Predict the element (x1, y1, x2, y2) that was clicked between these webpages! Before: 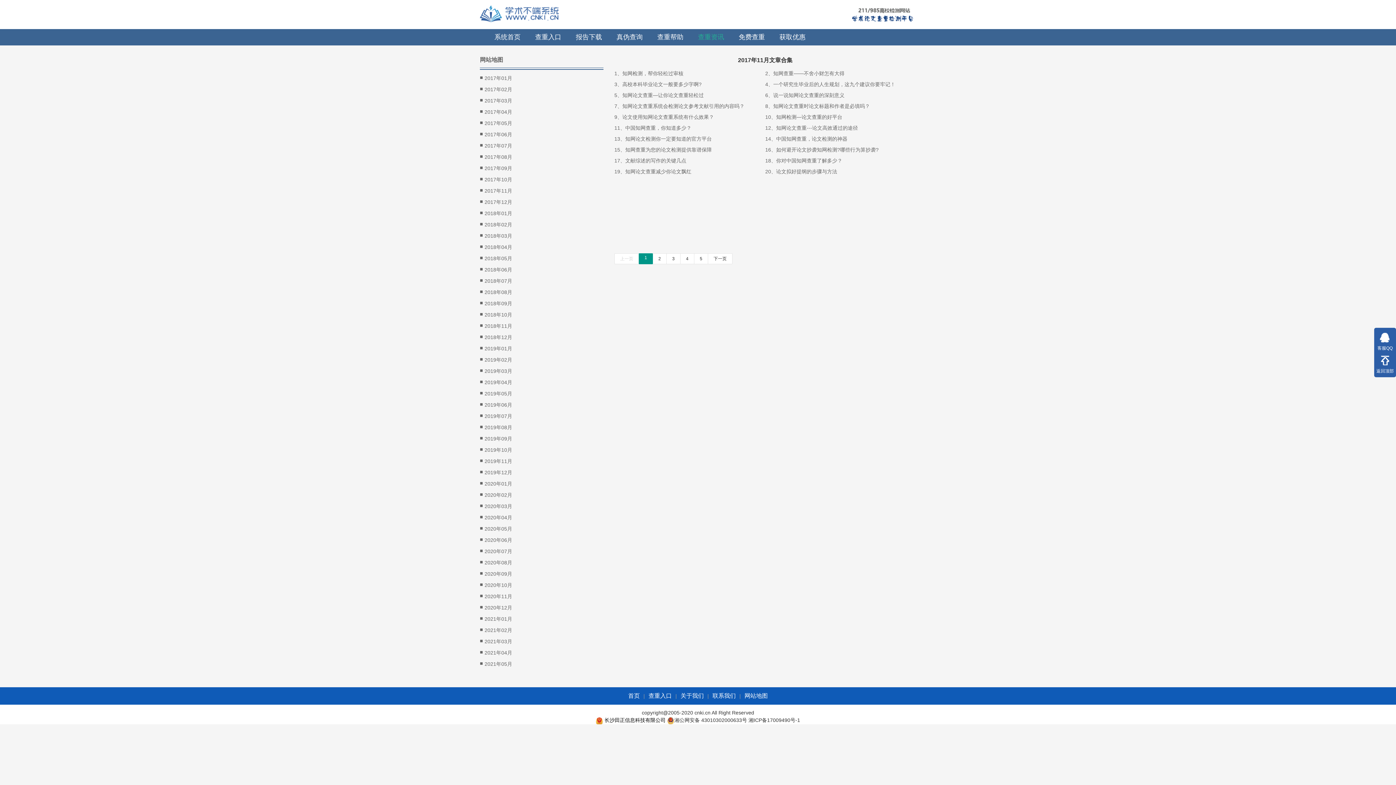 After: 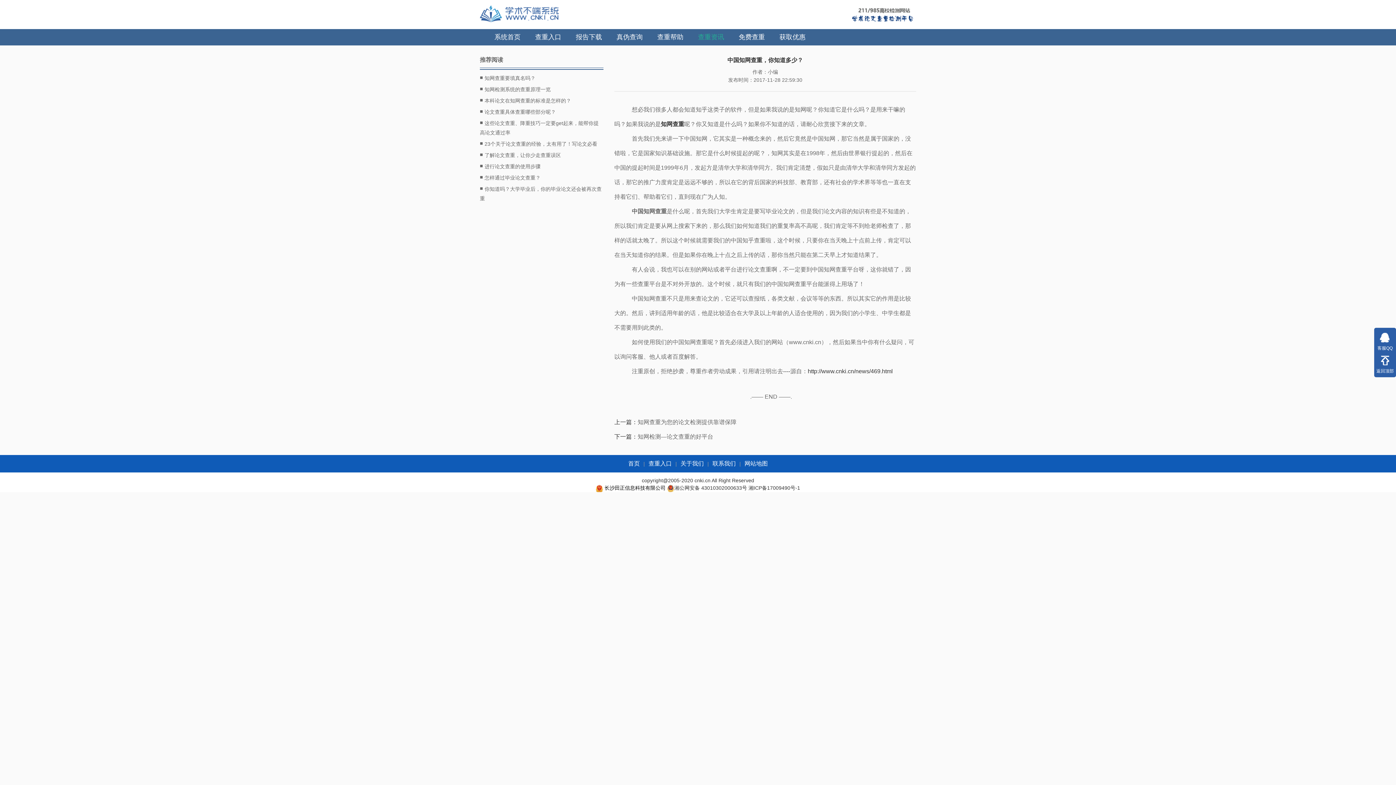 Action: label: 11、中国知网查重，你知道多少？ bbox: (614, 122, 765, 133)